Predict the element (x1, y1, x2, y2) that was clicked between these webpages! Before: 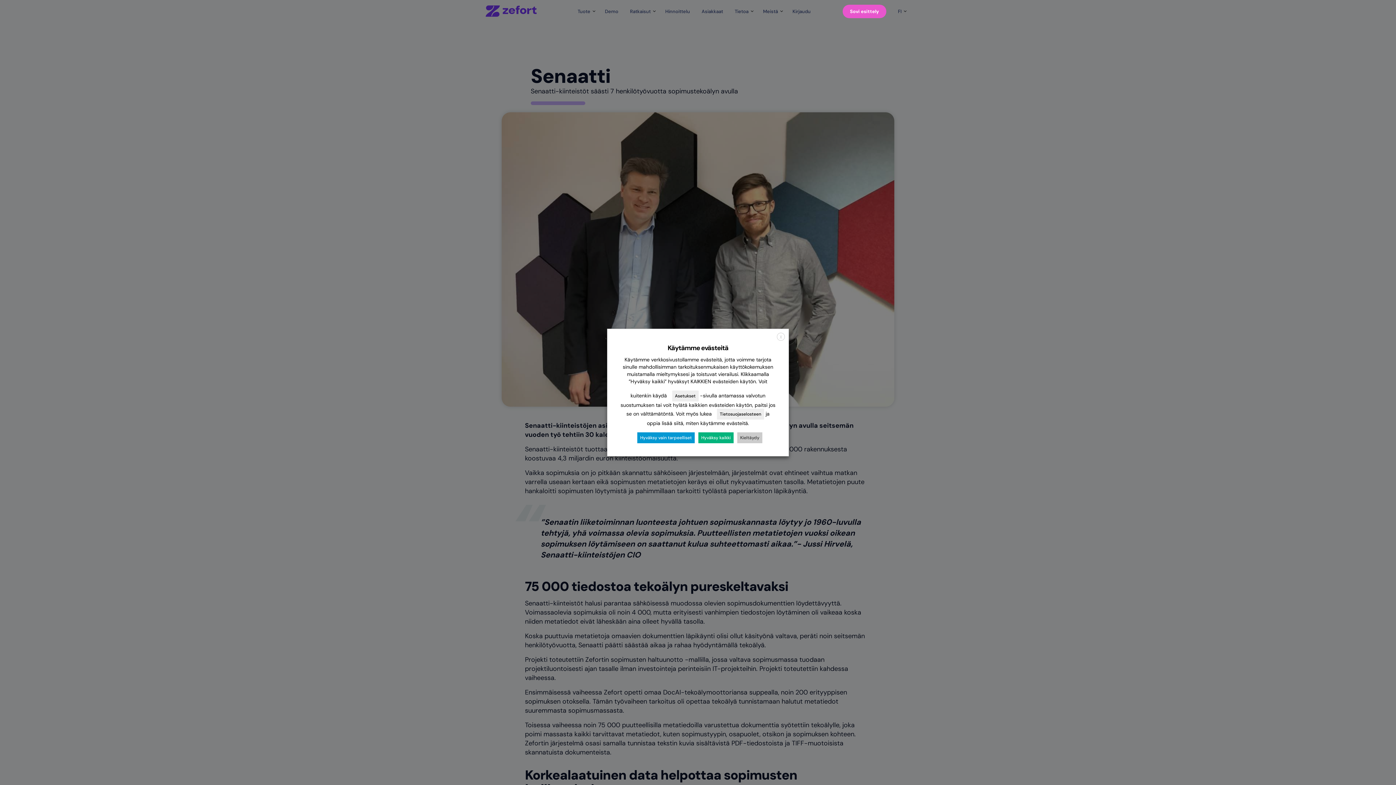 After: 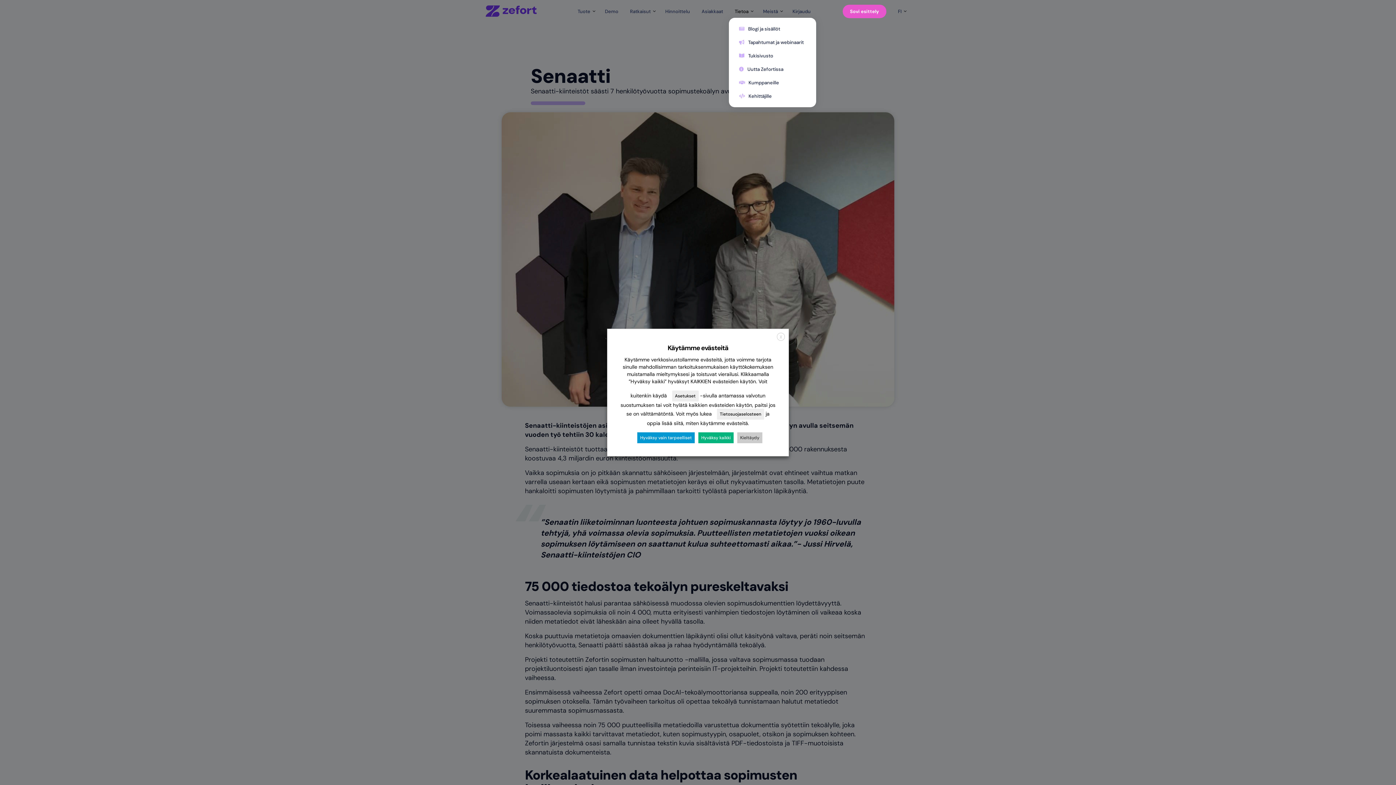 Action: bbox: (729, 4, 757, 17)